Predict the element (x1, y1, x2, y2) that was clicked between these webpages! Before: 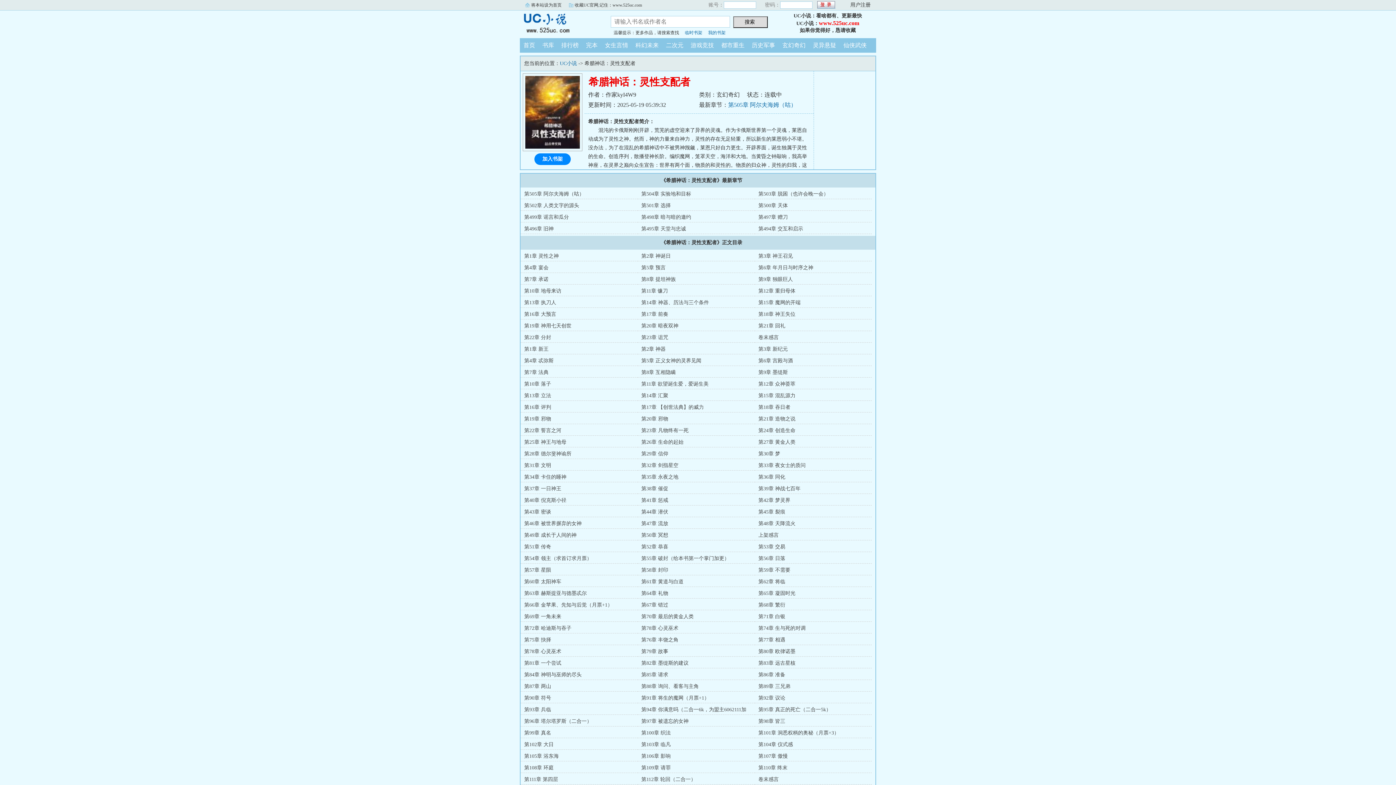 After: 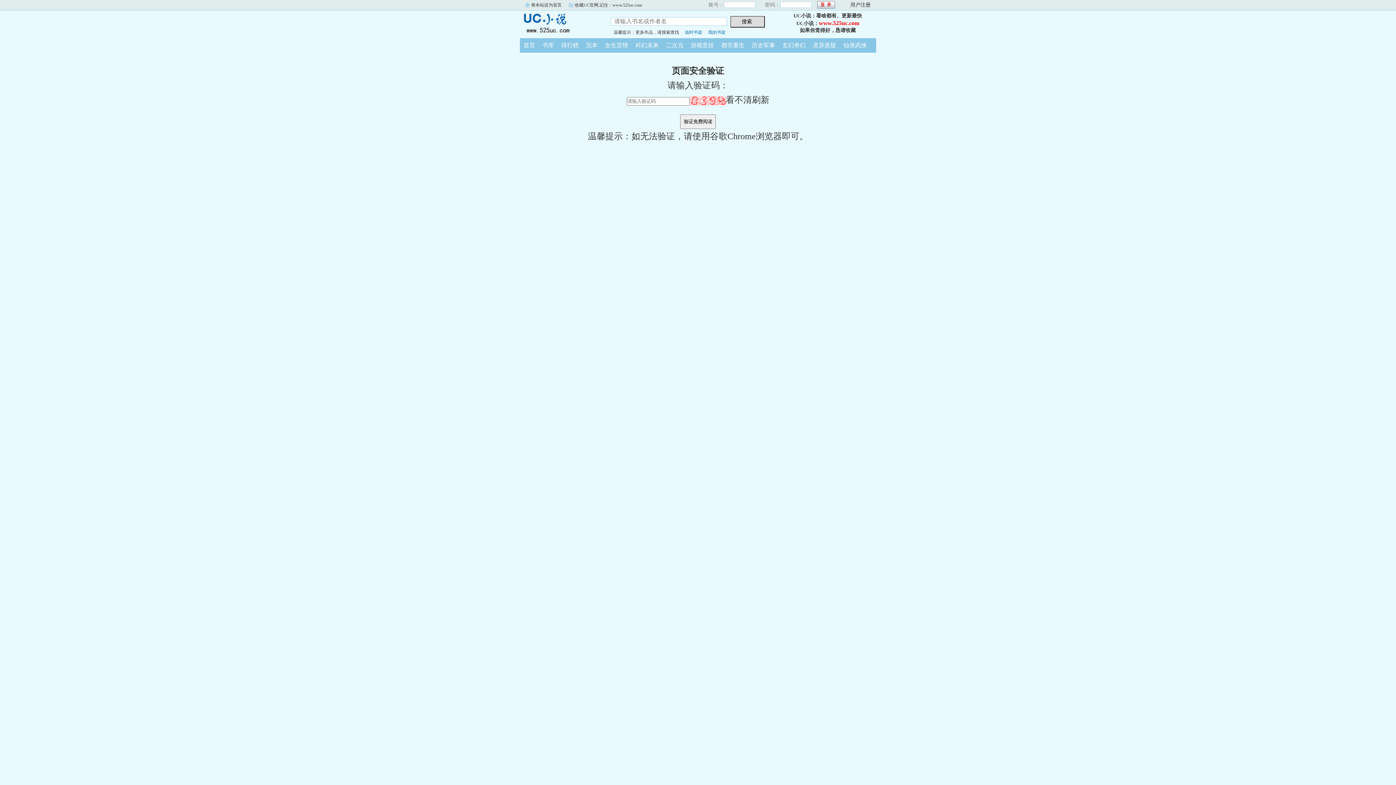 Action: label: 第2章 神器 bbox: (641, 346, 665, 352)